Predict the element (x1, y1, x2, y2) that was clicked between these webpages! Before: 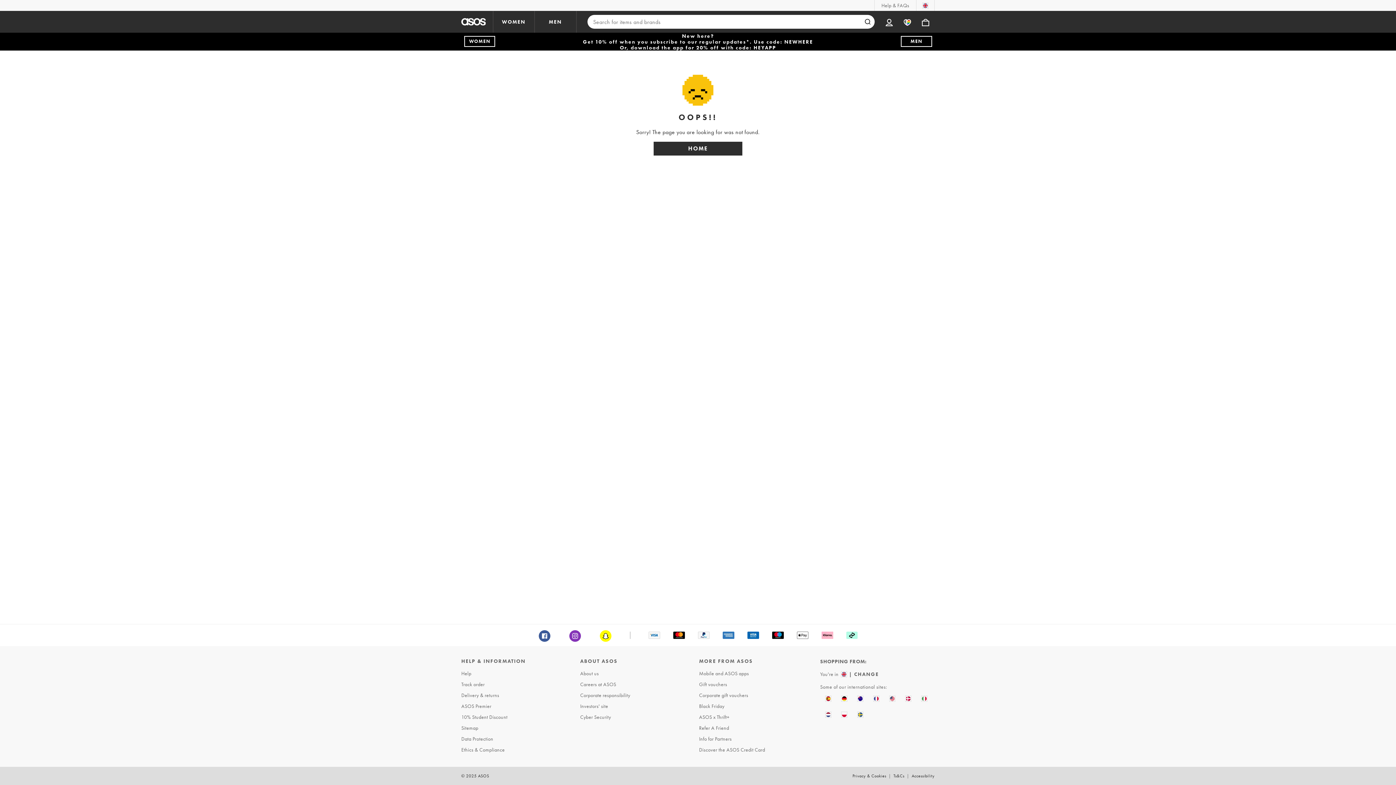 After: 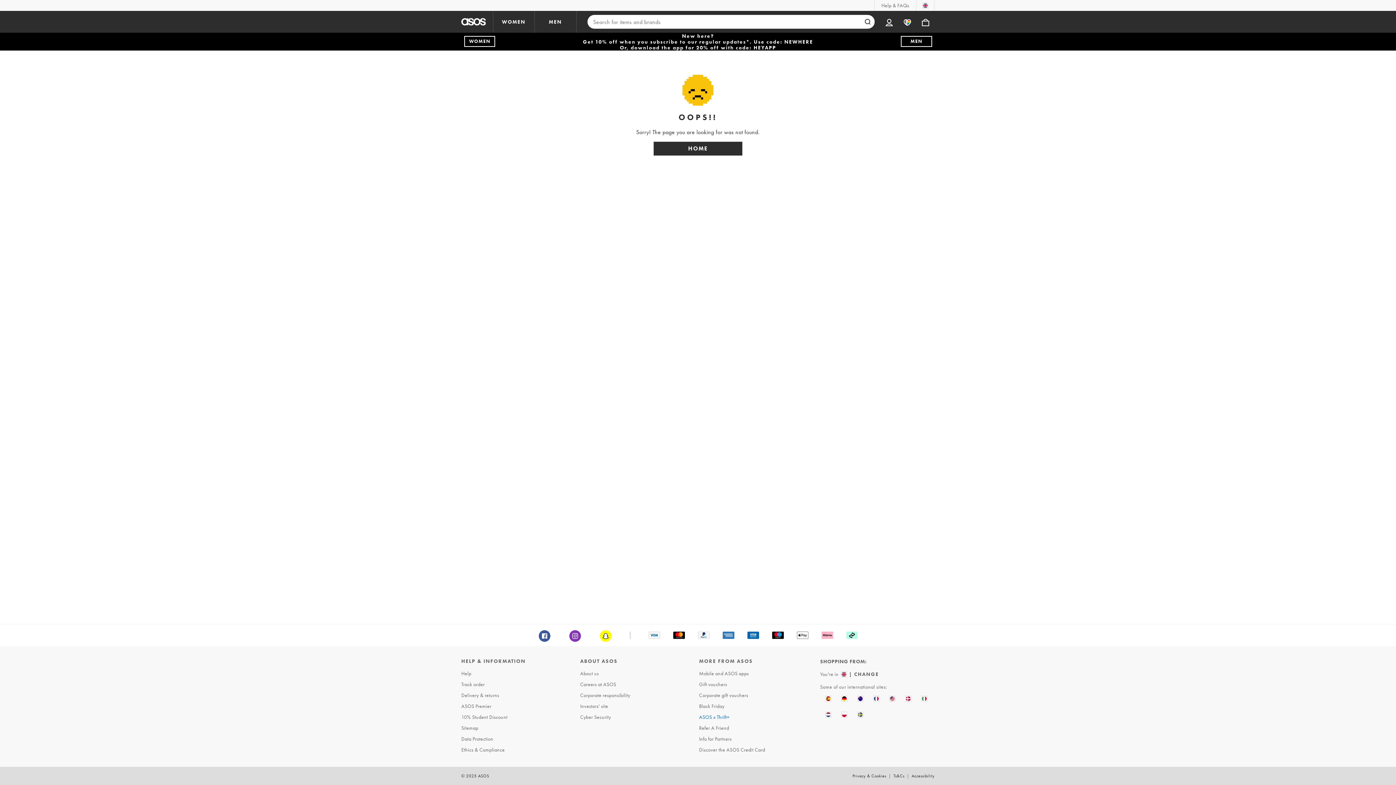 Action: bbox: (697, 712, 814, 722) label: ASOS x Thrift+